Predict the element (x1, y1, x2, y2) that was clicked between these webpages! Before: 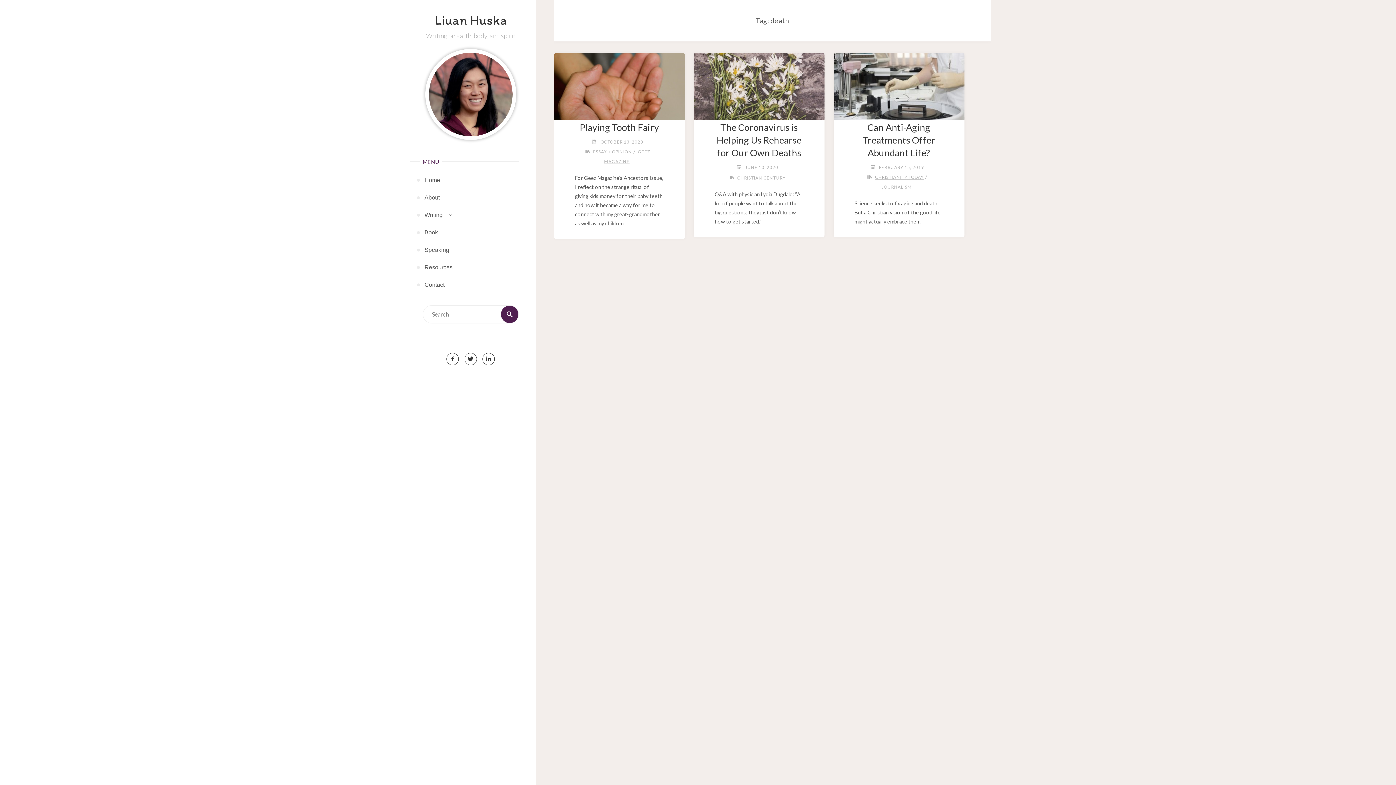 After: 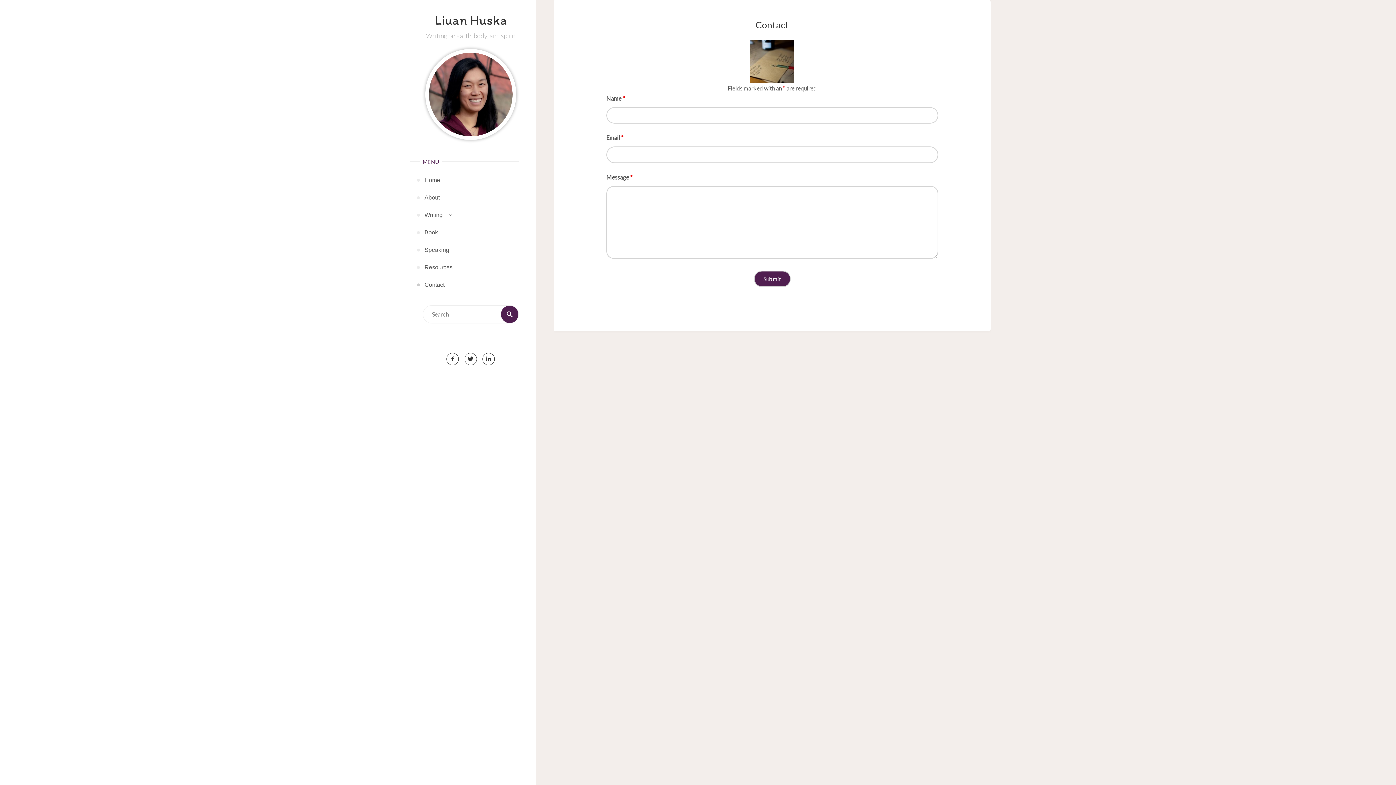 Action: bbox: (424, 276, 518, 293) label: Contact